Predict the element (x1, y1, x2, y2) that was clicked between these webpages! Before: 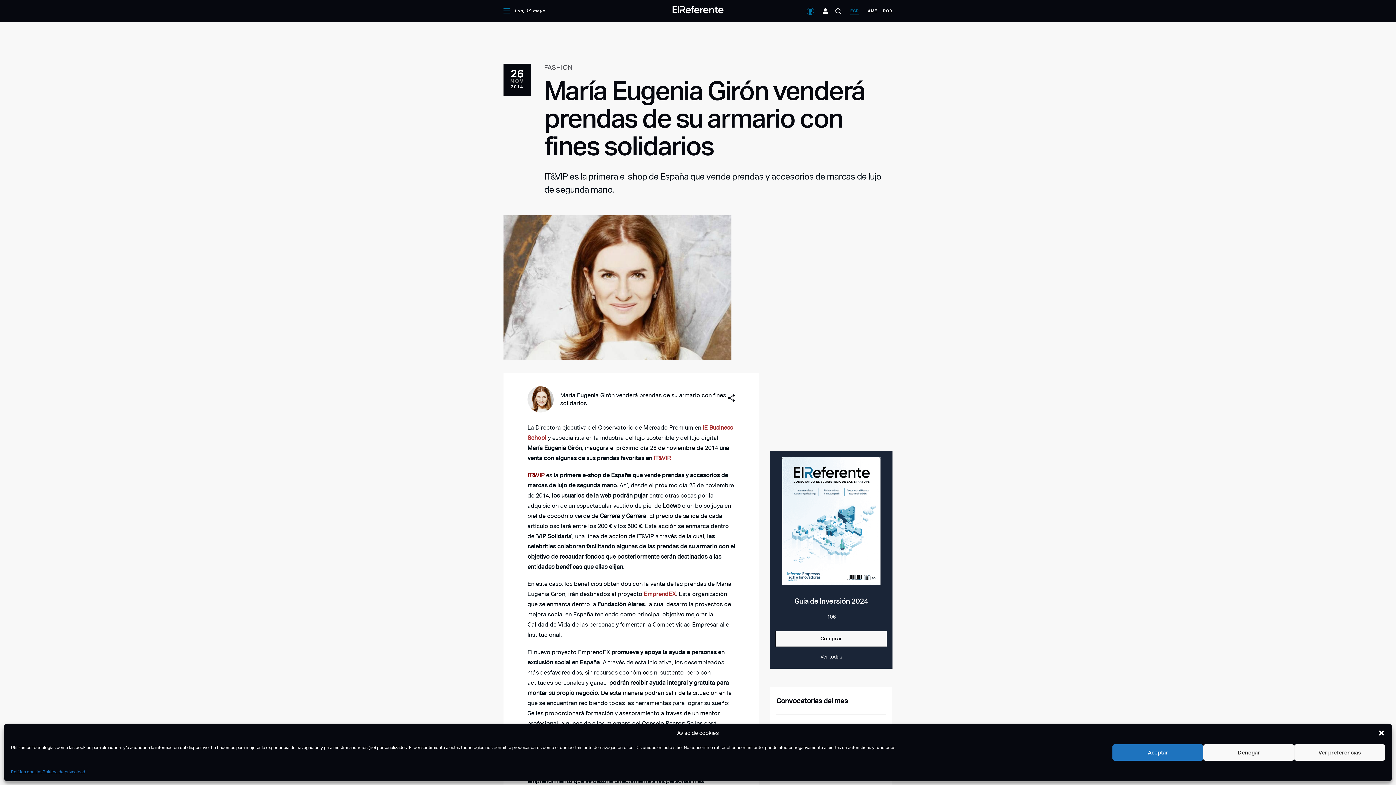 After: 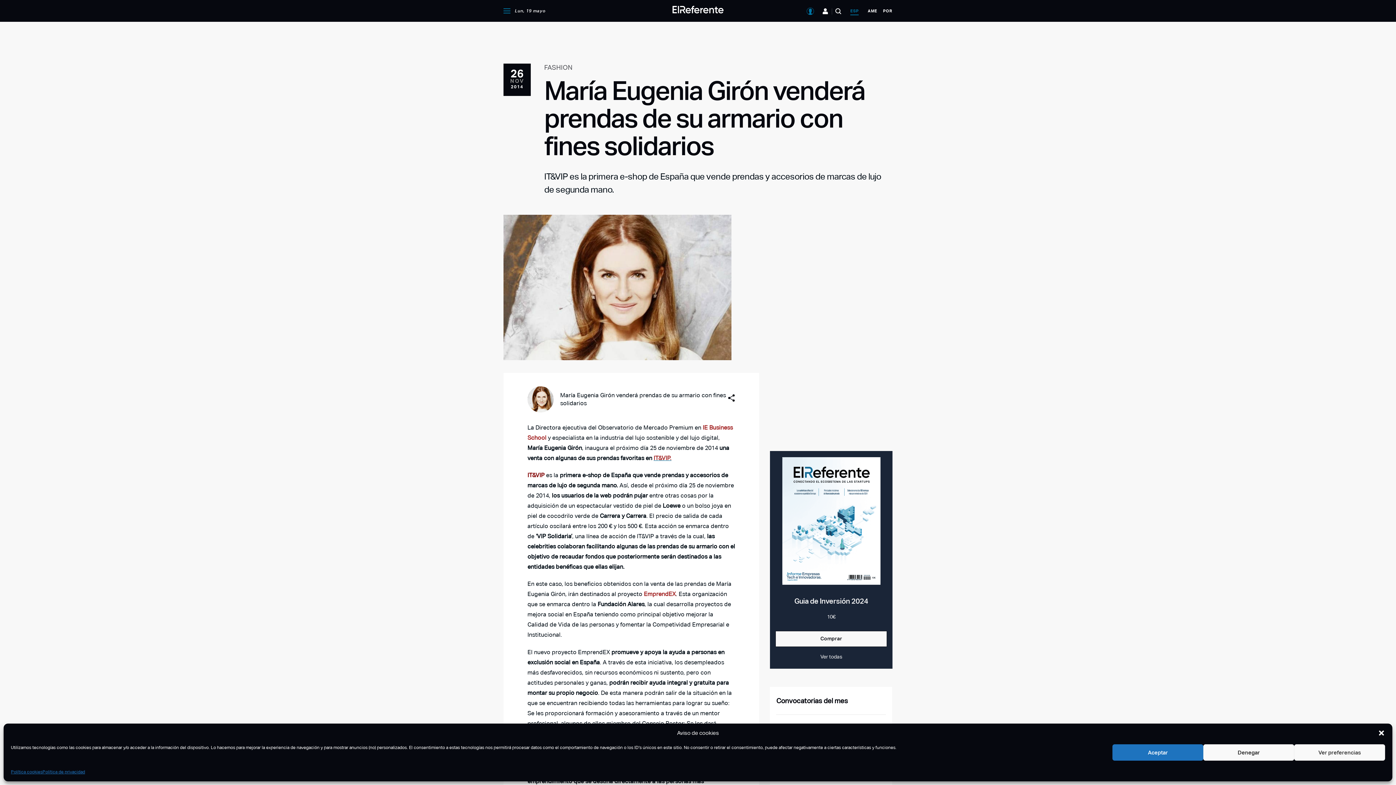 Action: label: IT&VIP. bbox: (653, 454, 671, 461)